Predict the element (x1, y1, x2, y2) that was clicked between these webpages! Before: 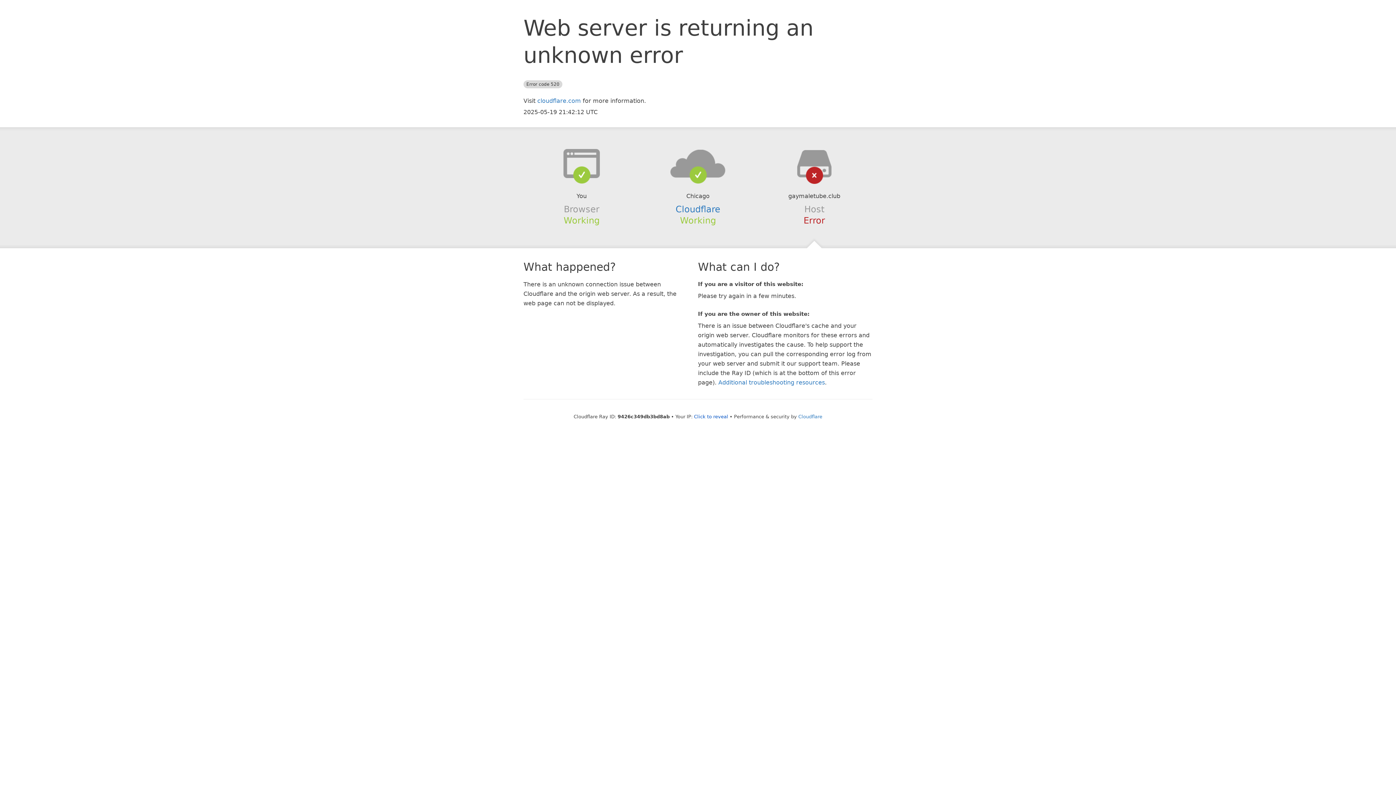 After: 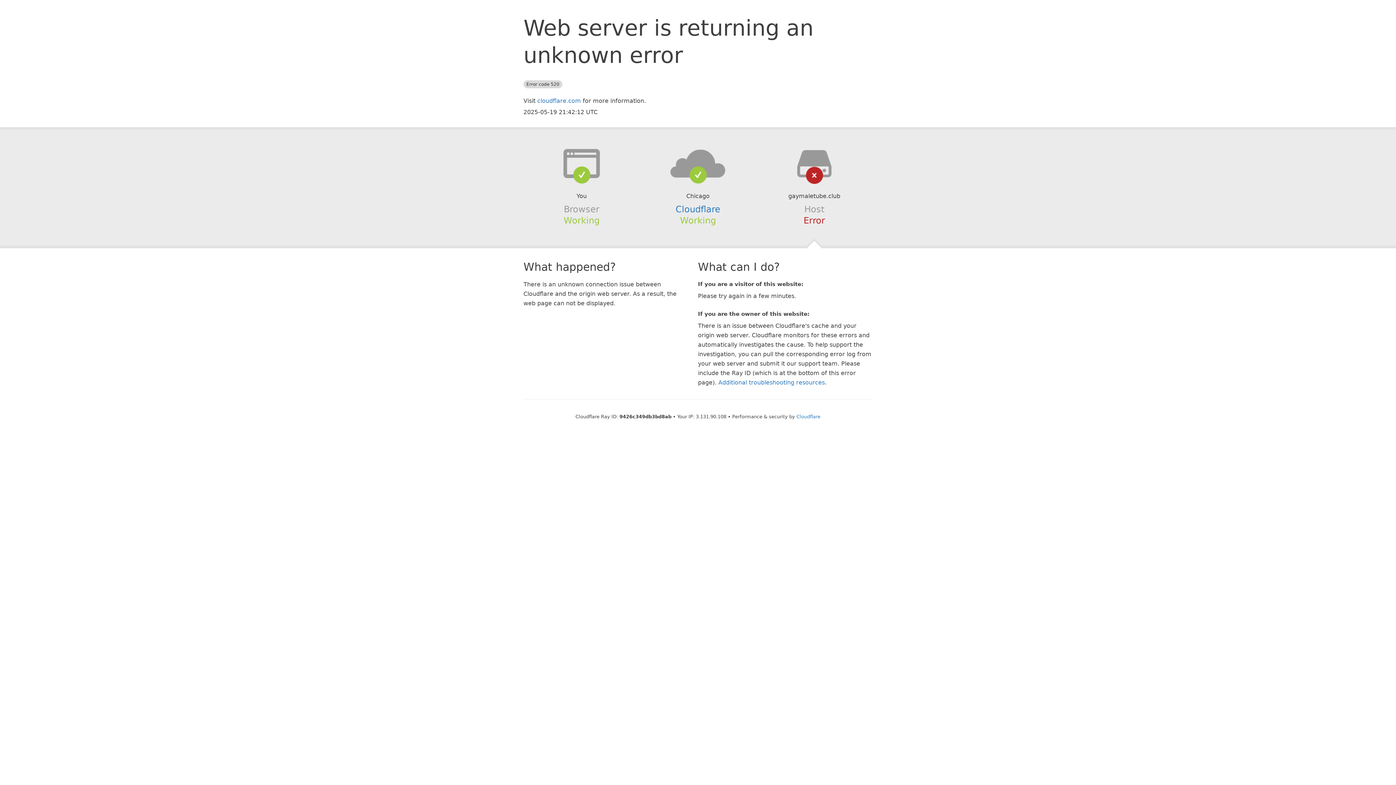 Action: bbox: (694, 414, 728, 419) label: Click to reveal